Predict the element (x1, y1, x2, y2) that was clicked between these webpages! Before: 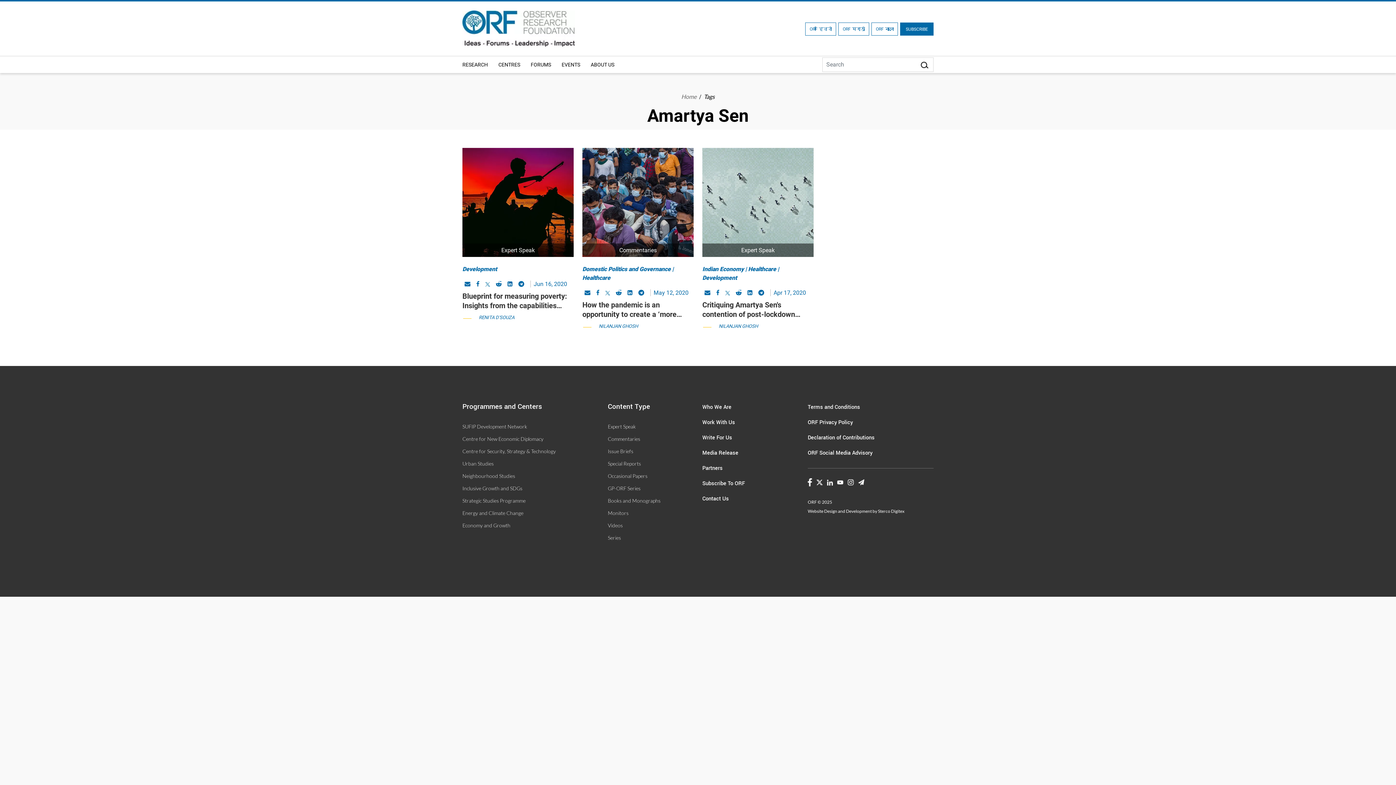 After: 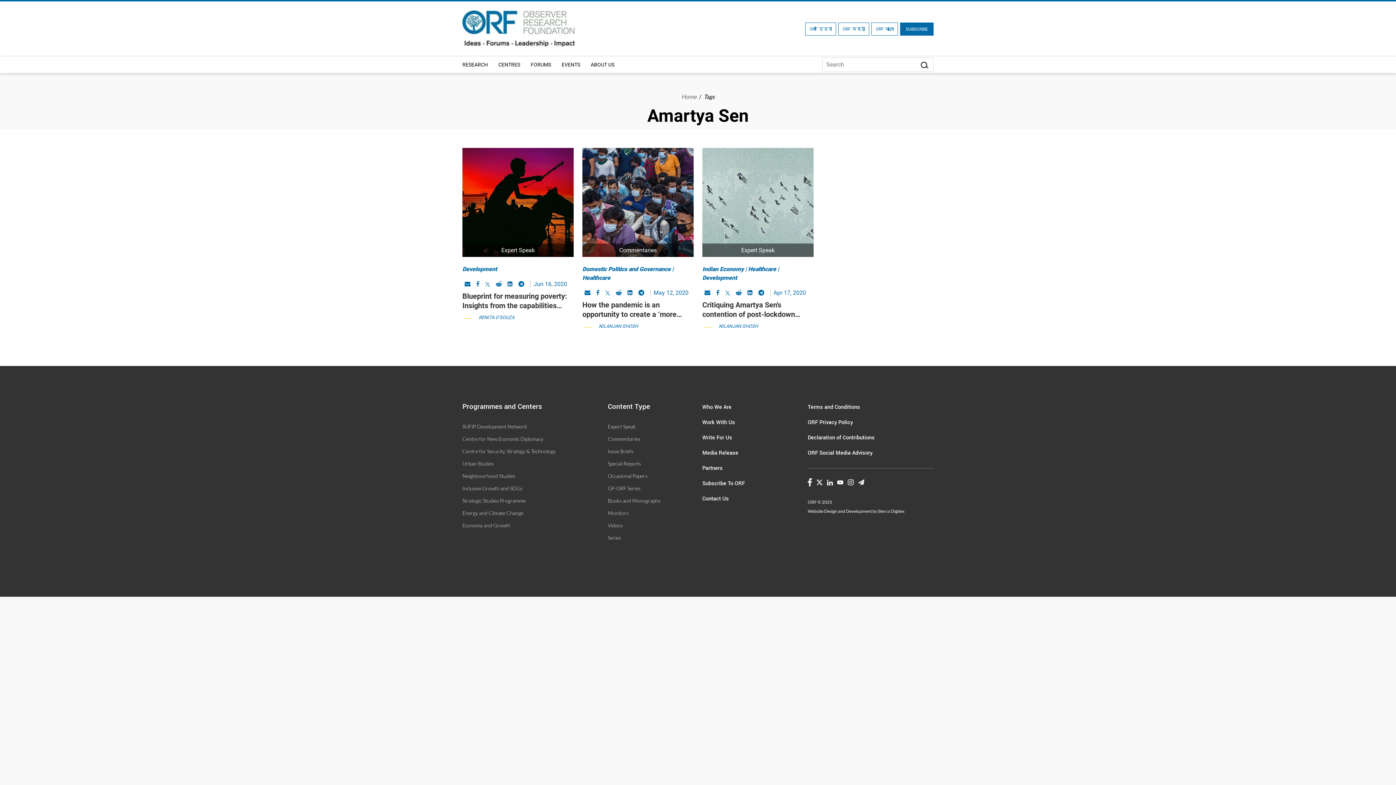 Action: bbox: (716, 289, 719, 296)